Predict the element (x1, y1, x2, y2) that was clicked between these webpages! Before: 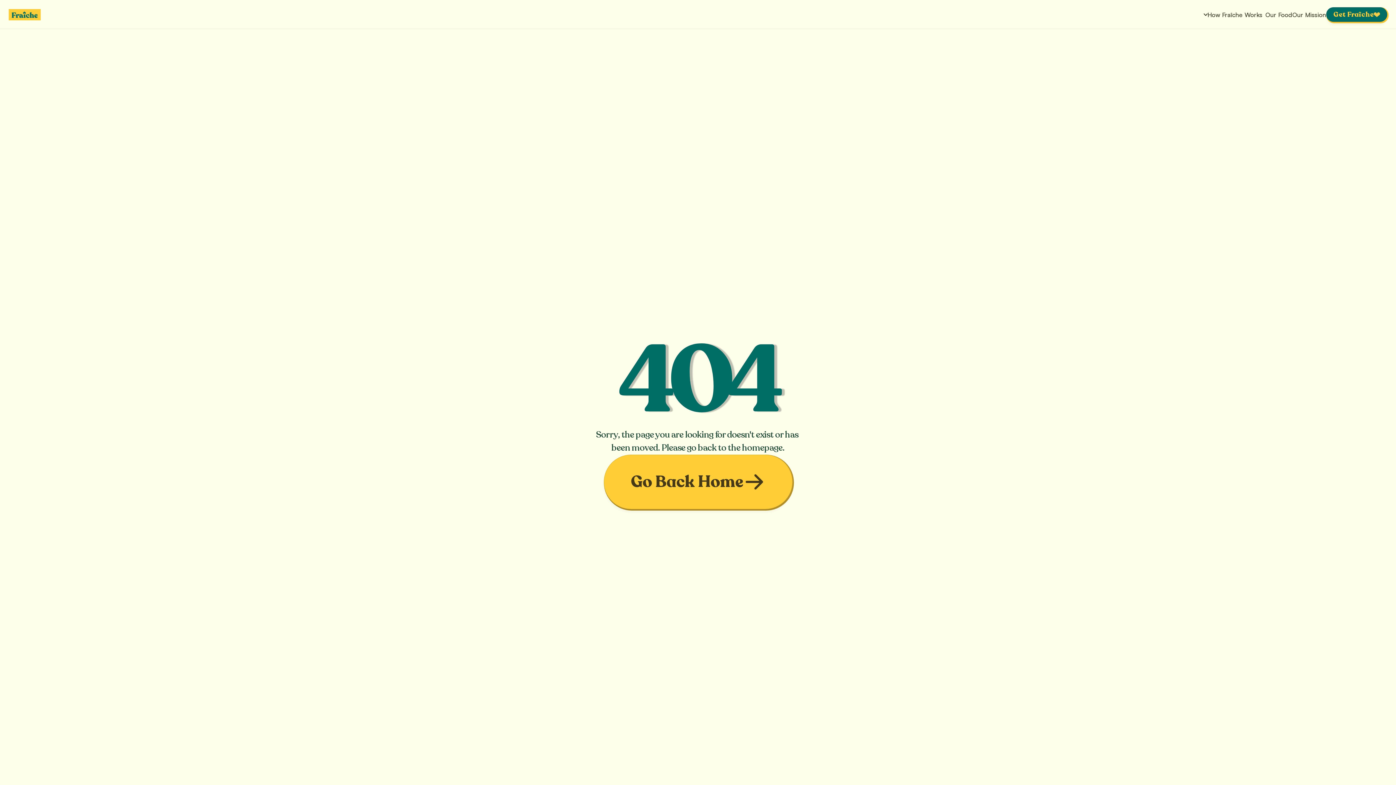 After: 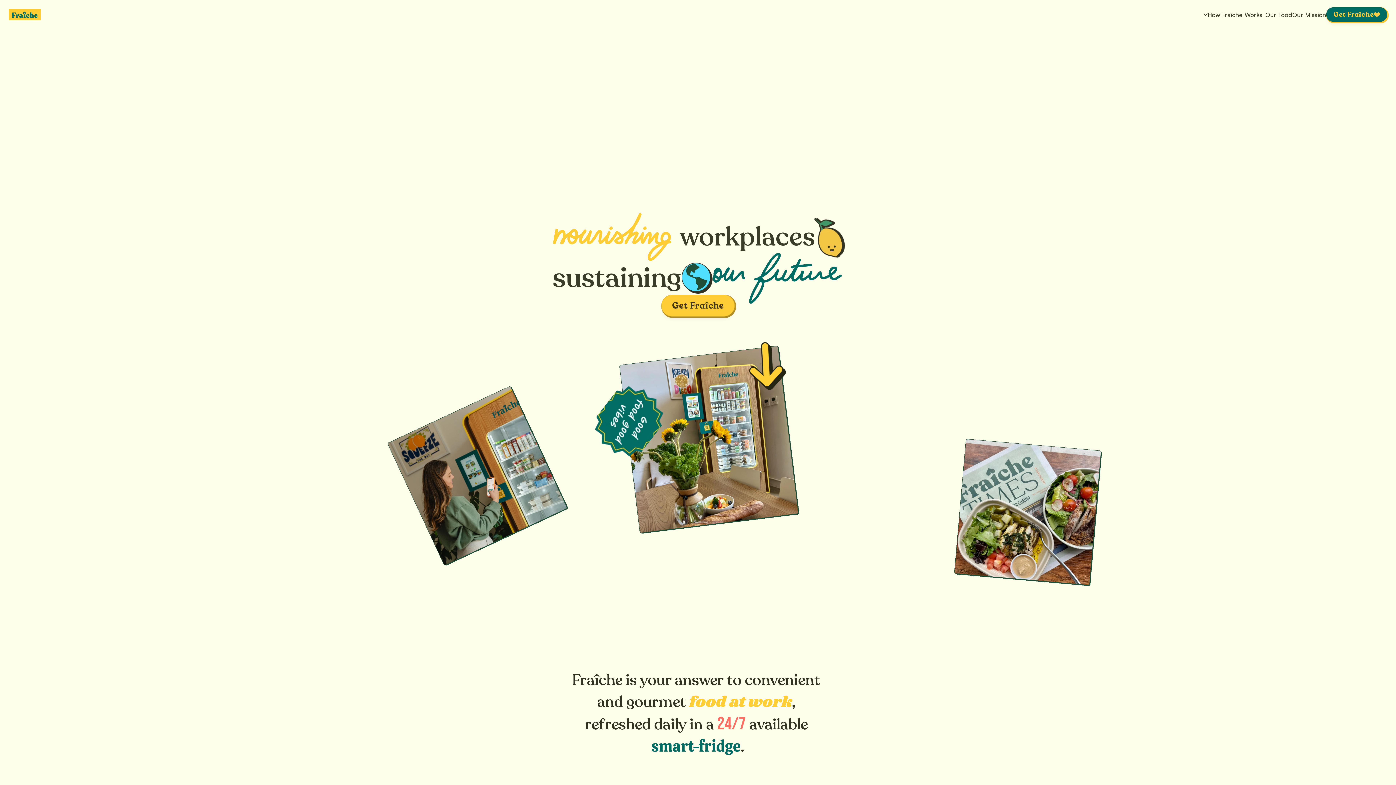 Action: bbox: (8, 8, 40, 20)